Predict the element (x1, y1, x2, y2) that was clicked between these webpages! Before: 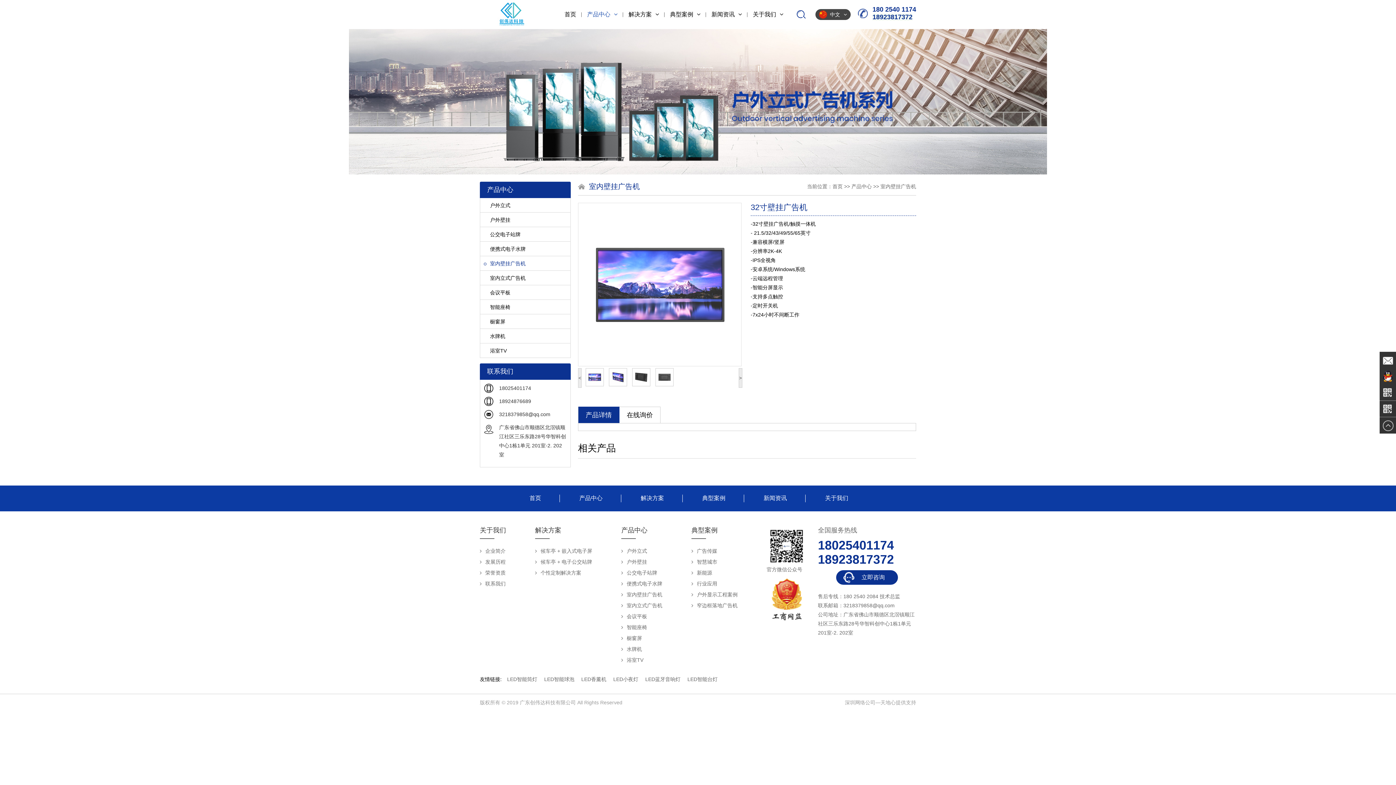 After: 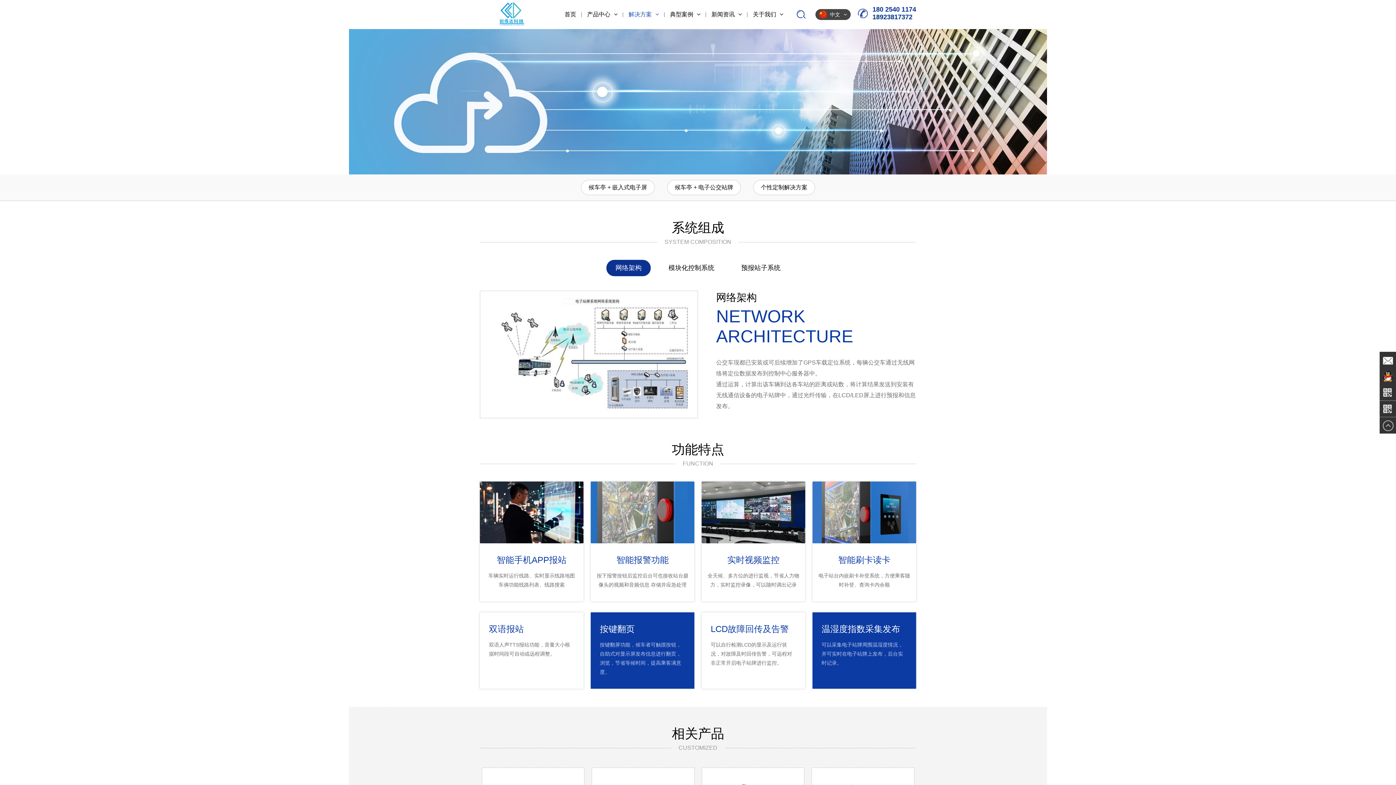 Action: bbox: (623, 0, 664, 29) label: 解决方案